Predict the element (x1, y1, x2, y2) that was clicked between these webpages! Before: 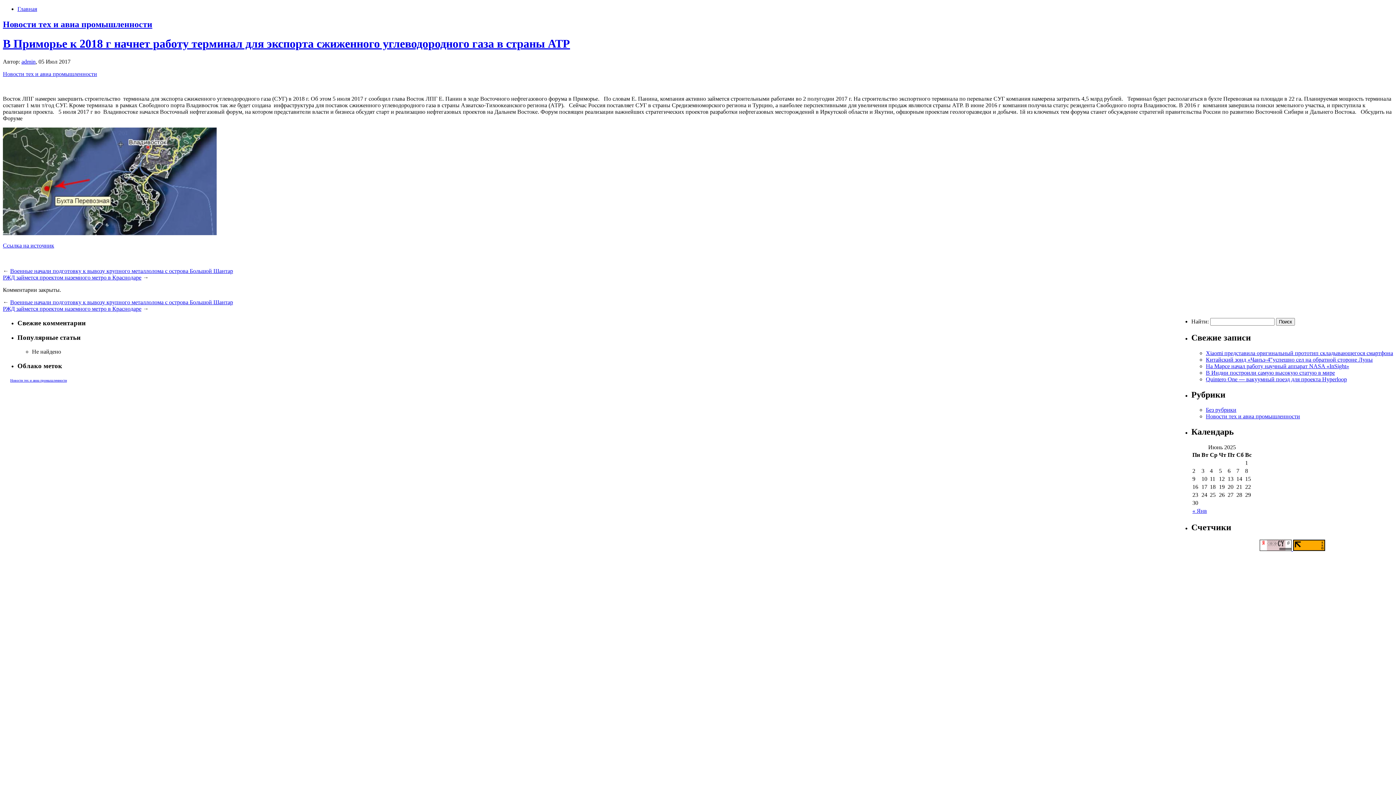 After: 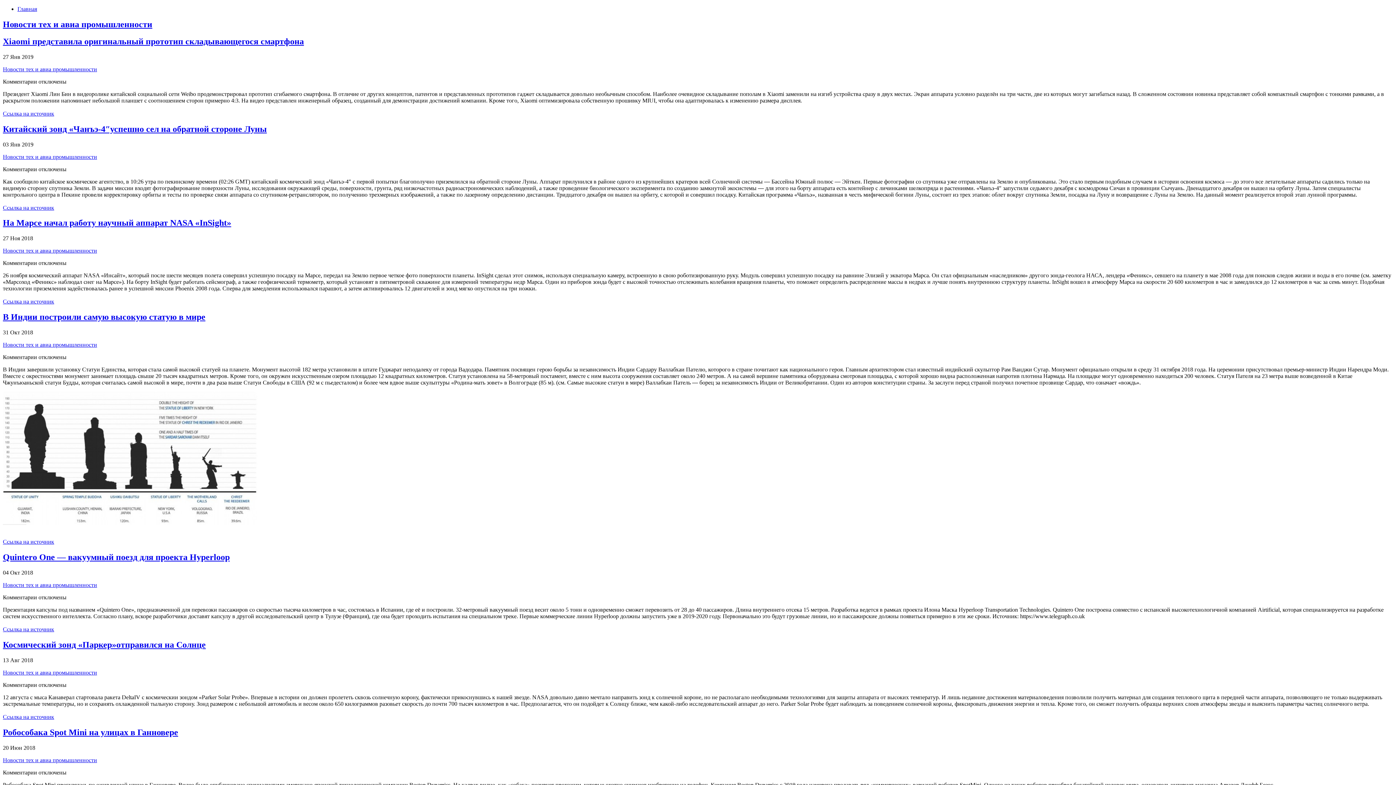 Action: bbox: (17, 5, 37, 12) label: Главная